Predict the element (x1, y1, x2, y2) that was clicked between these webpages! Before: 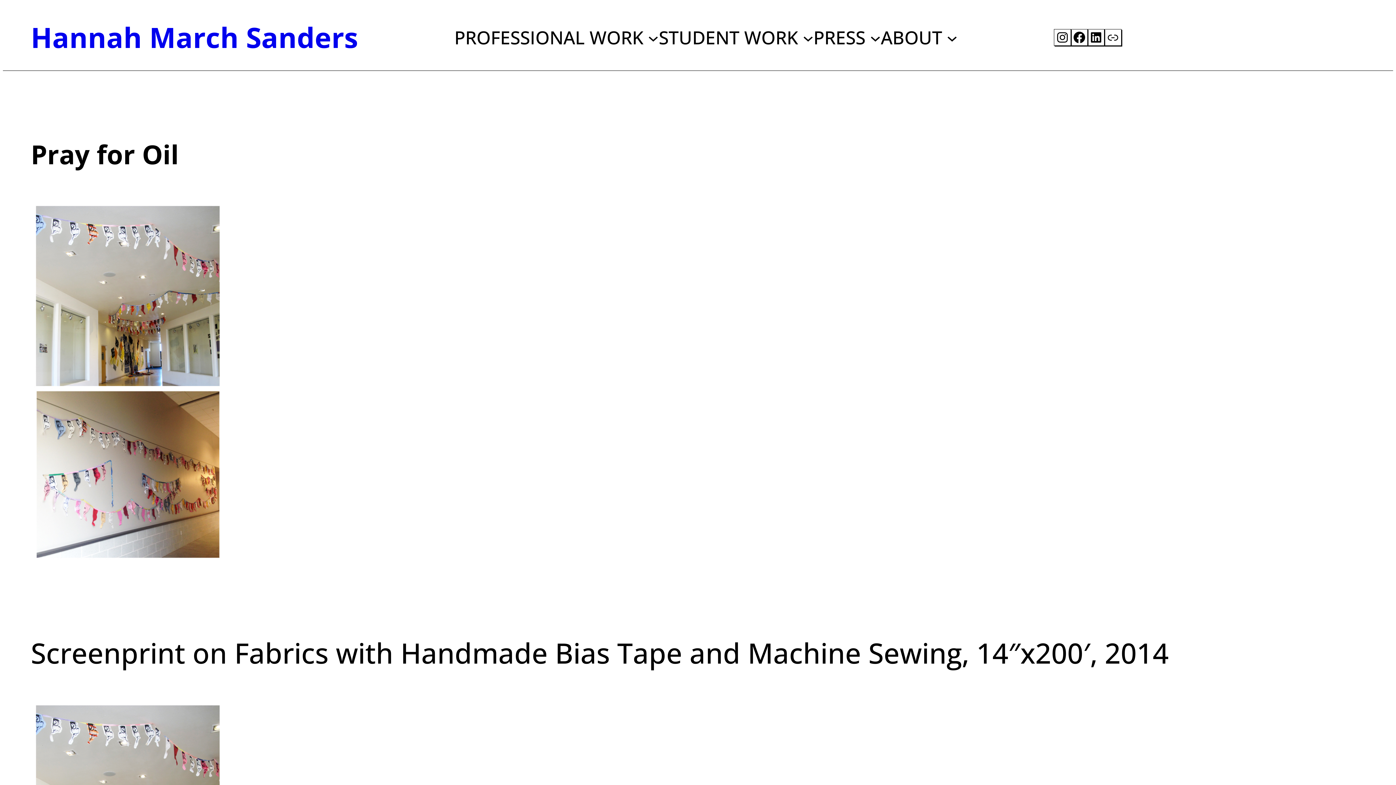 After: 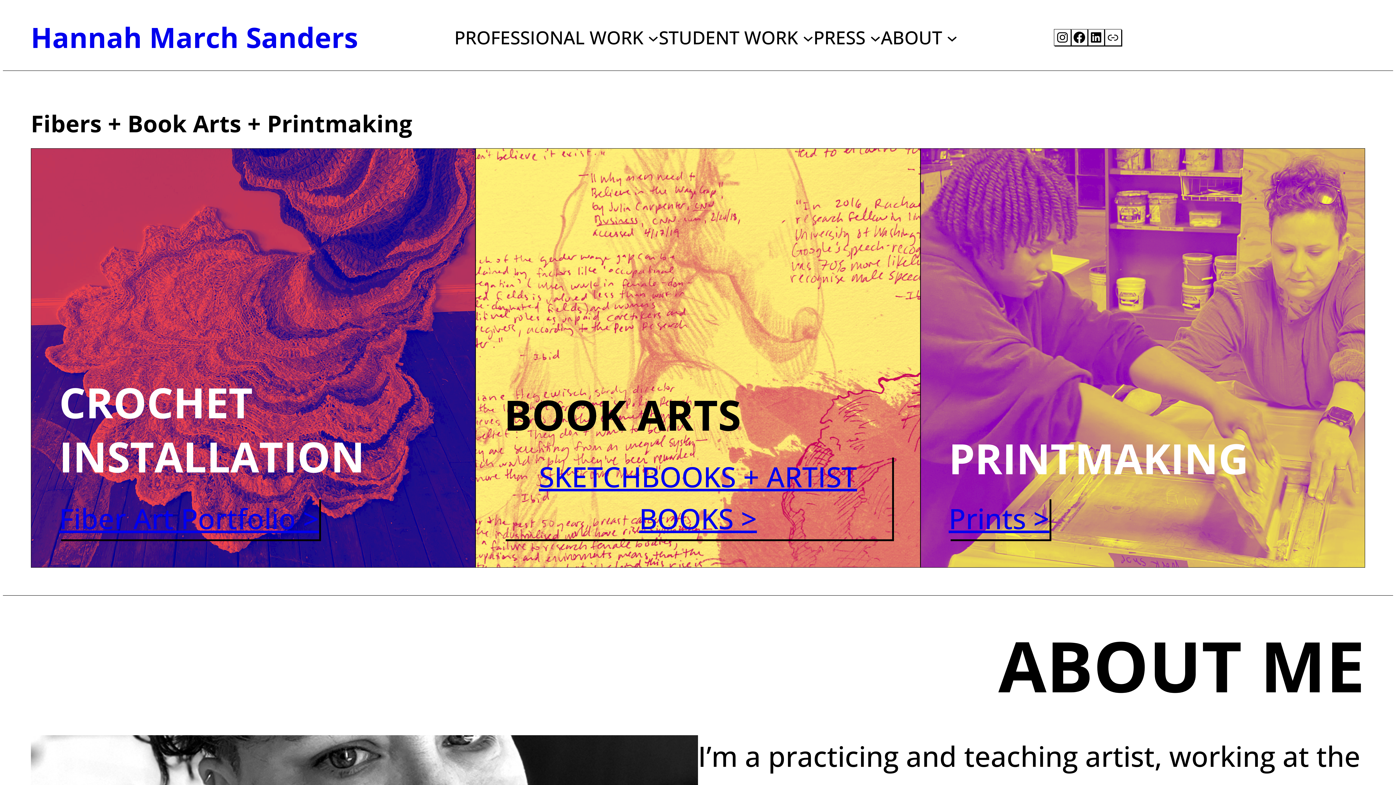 Action: label: Hannah March Sanders bbox: (30, 18, 358, 56)